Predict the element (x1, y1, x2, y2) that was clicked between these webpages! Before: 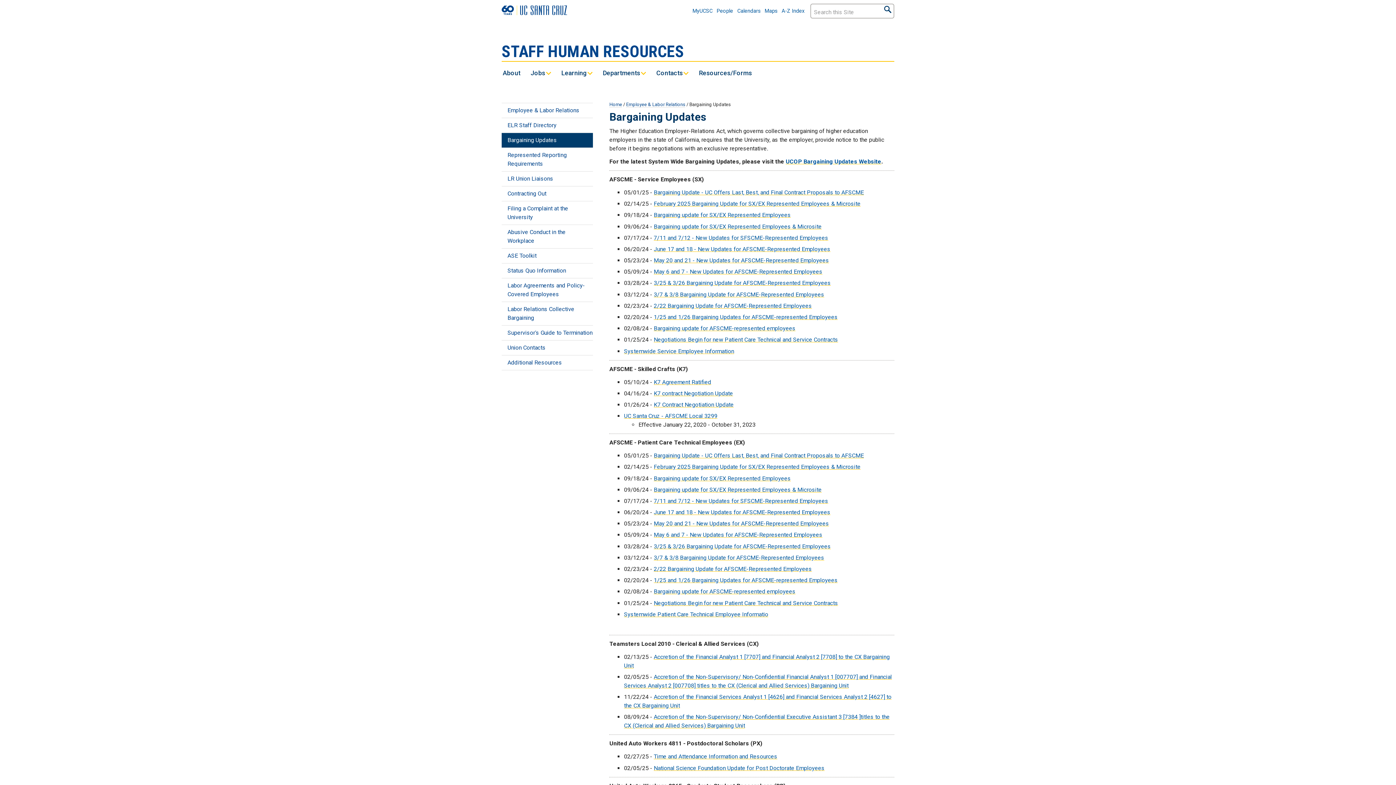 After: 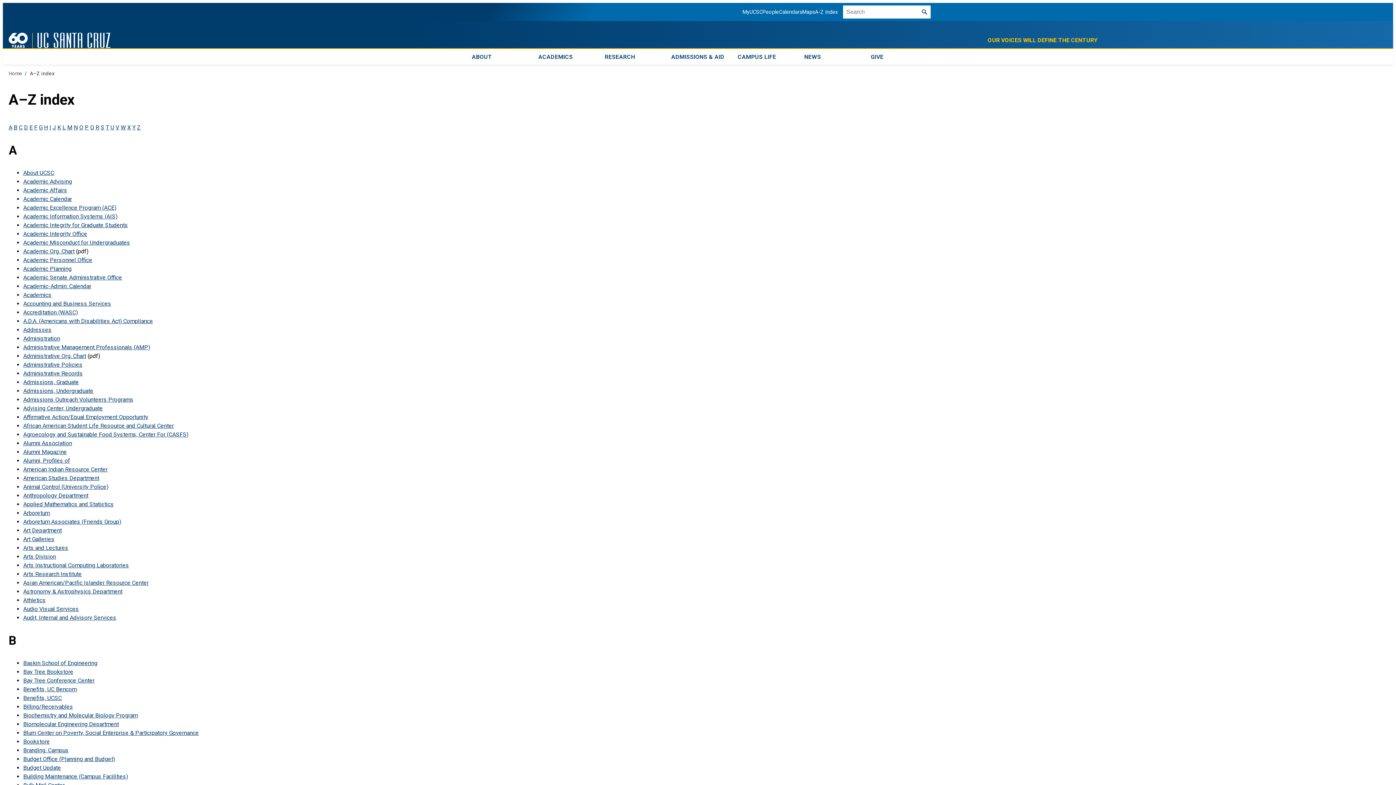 Action: bbox: (781, 8, 804, 14) label: A-Z Index